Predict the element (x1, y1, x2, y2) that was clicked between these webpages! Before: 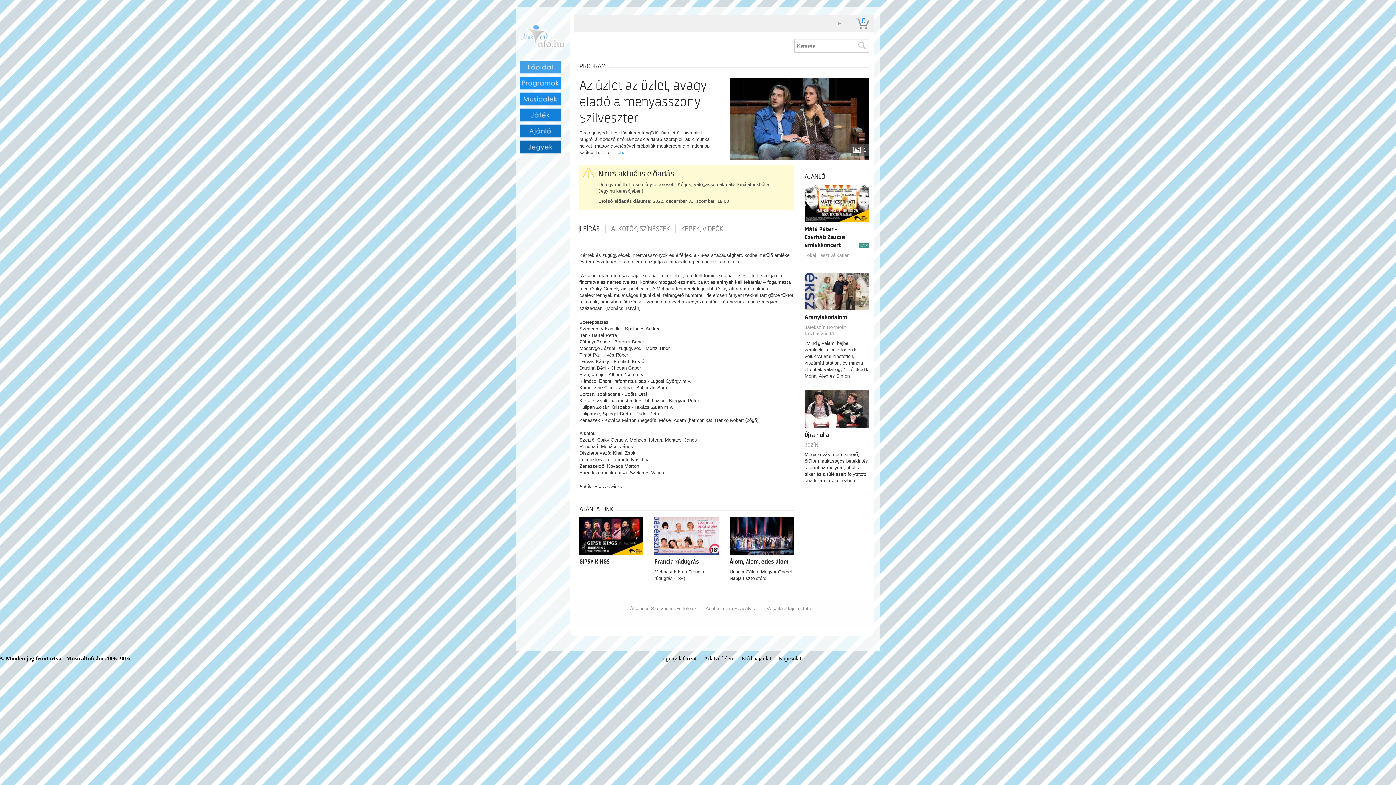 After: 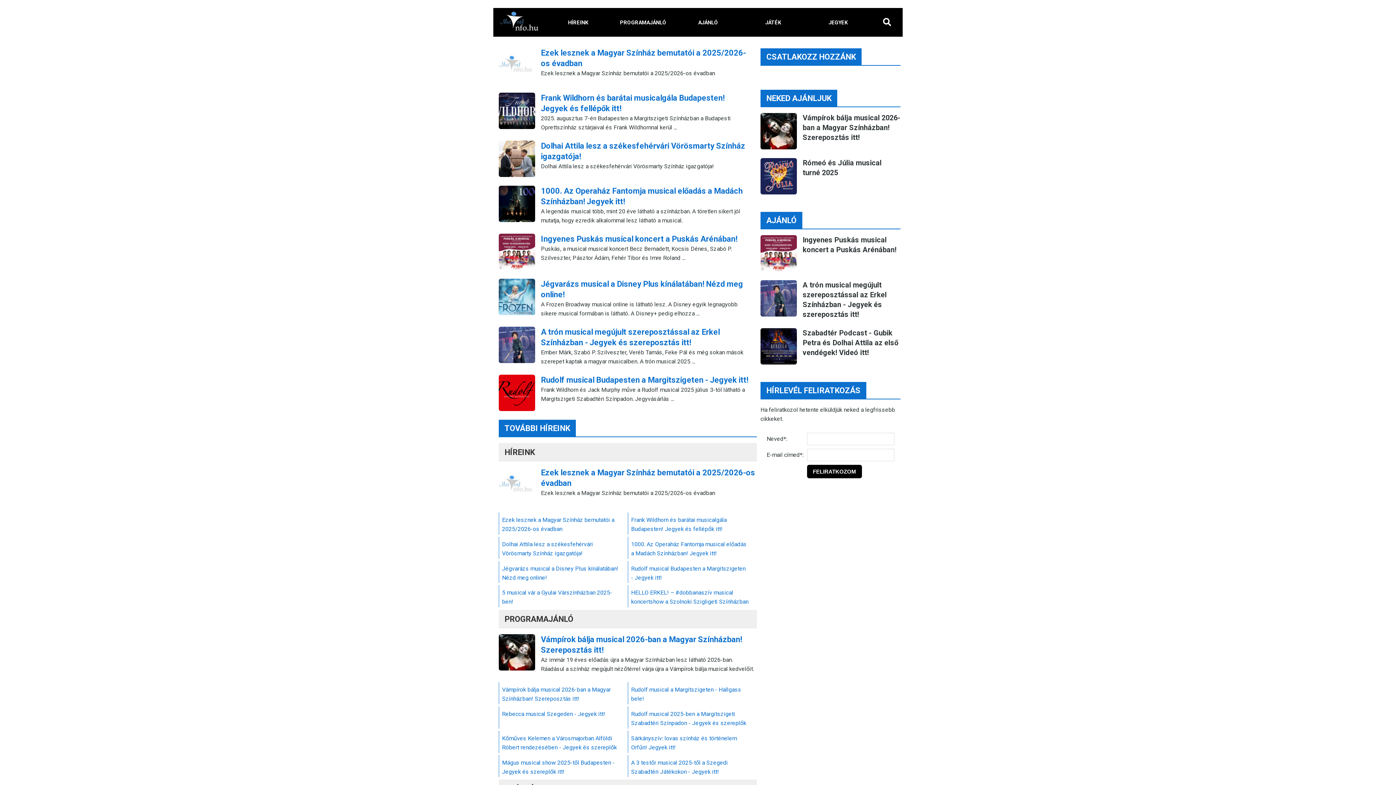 Action: bbox: (519, 111, 560, 117)